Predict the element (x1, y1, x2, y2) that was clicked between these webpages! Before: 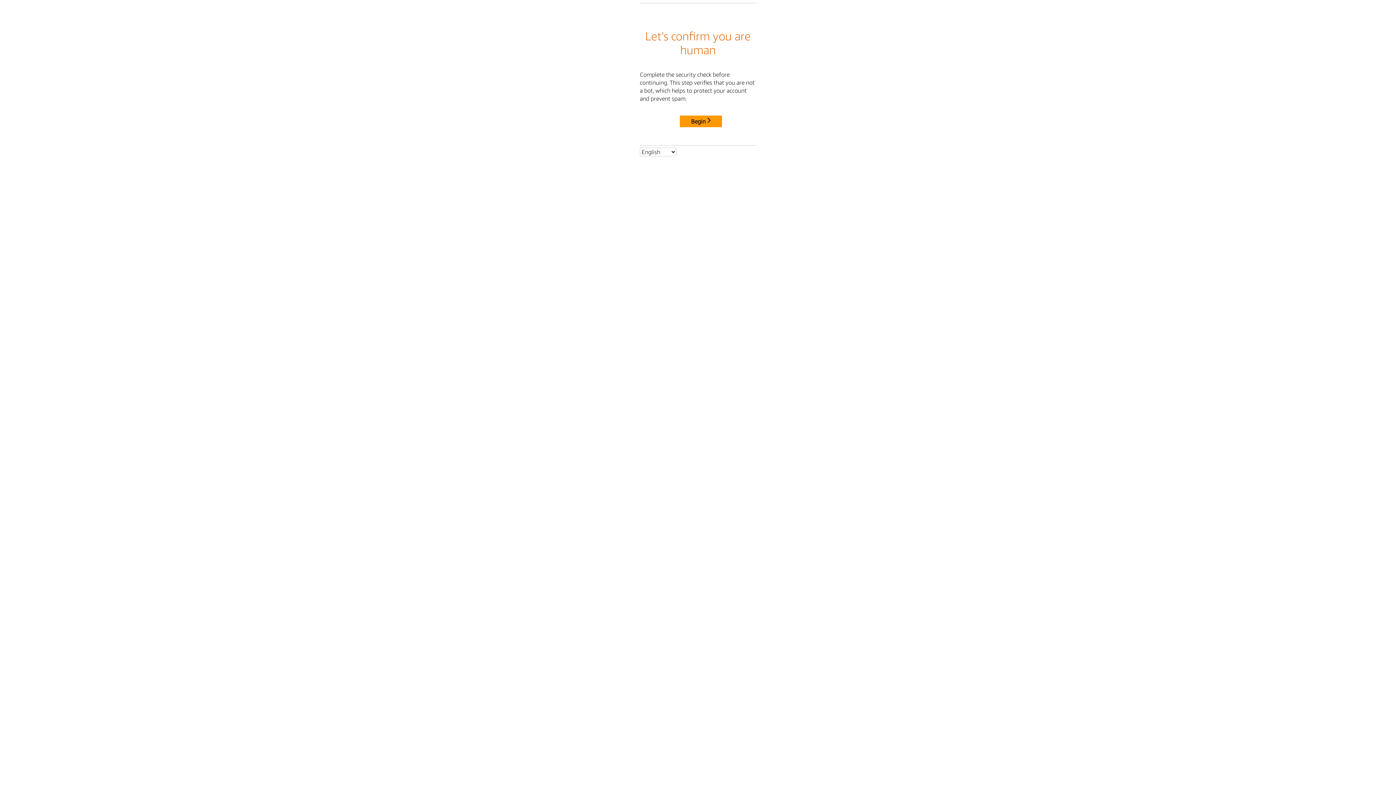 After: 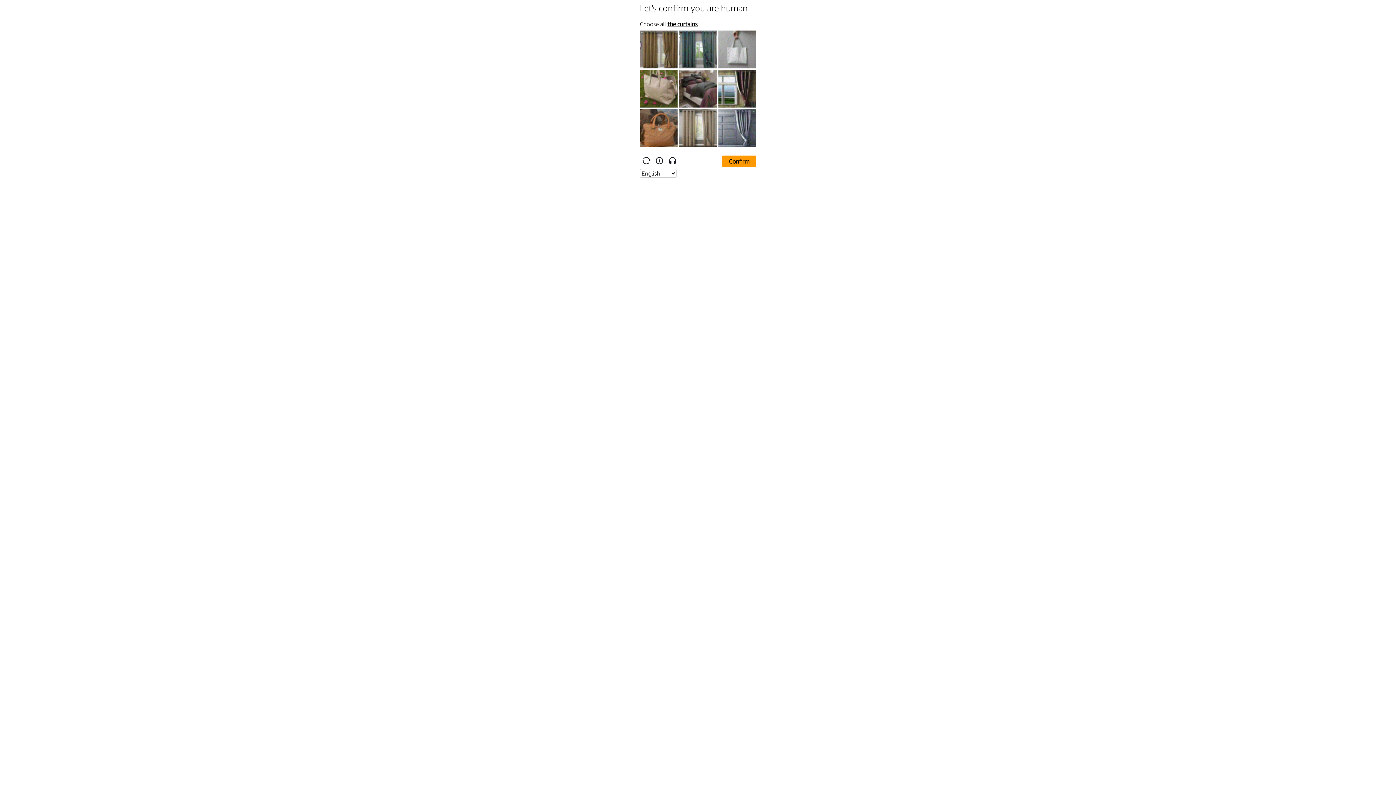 Action: label: Begin bbox: (680, 115, 722, 127)